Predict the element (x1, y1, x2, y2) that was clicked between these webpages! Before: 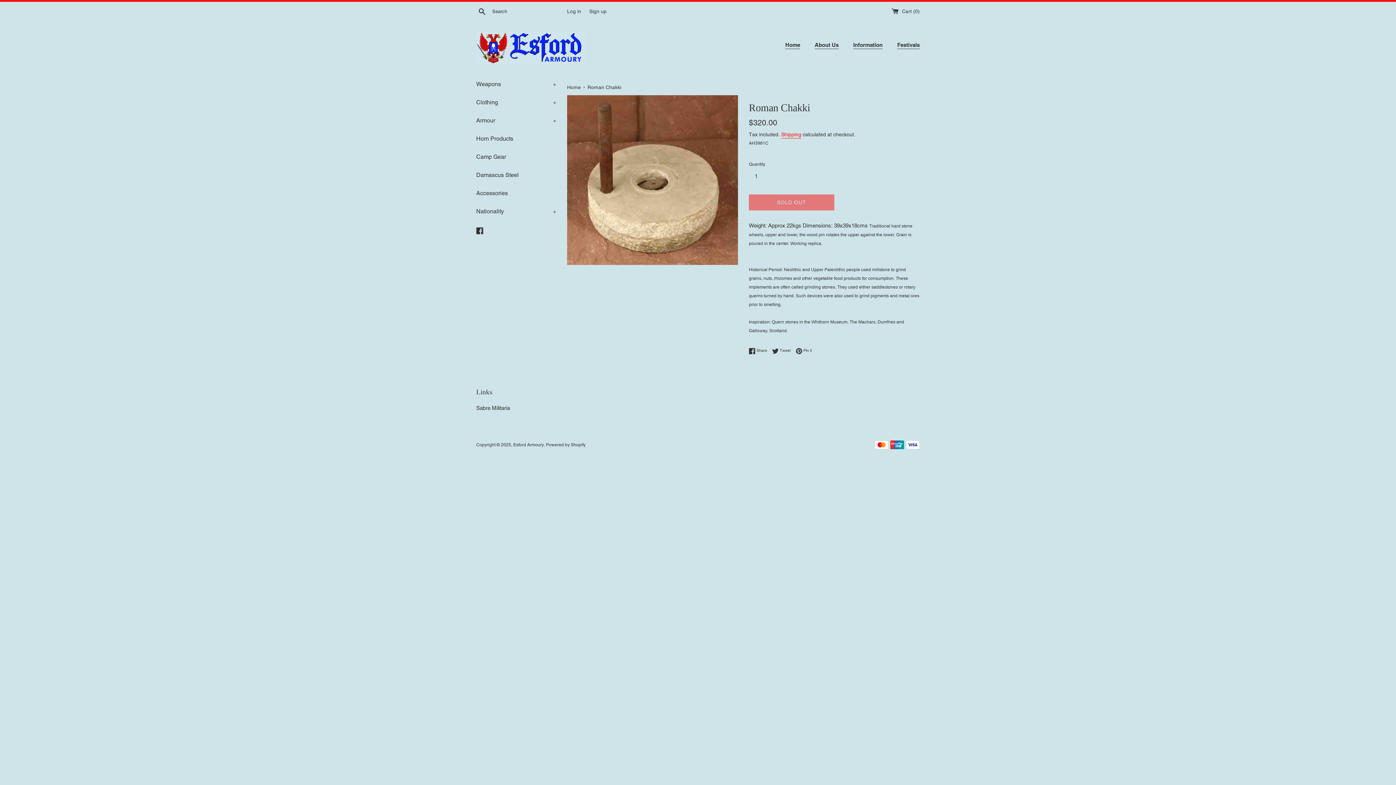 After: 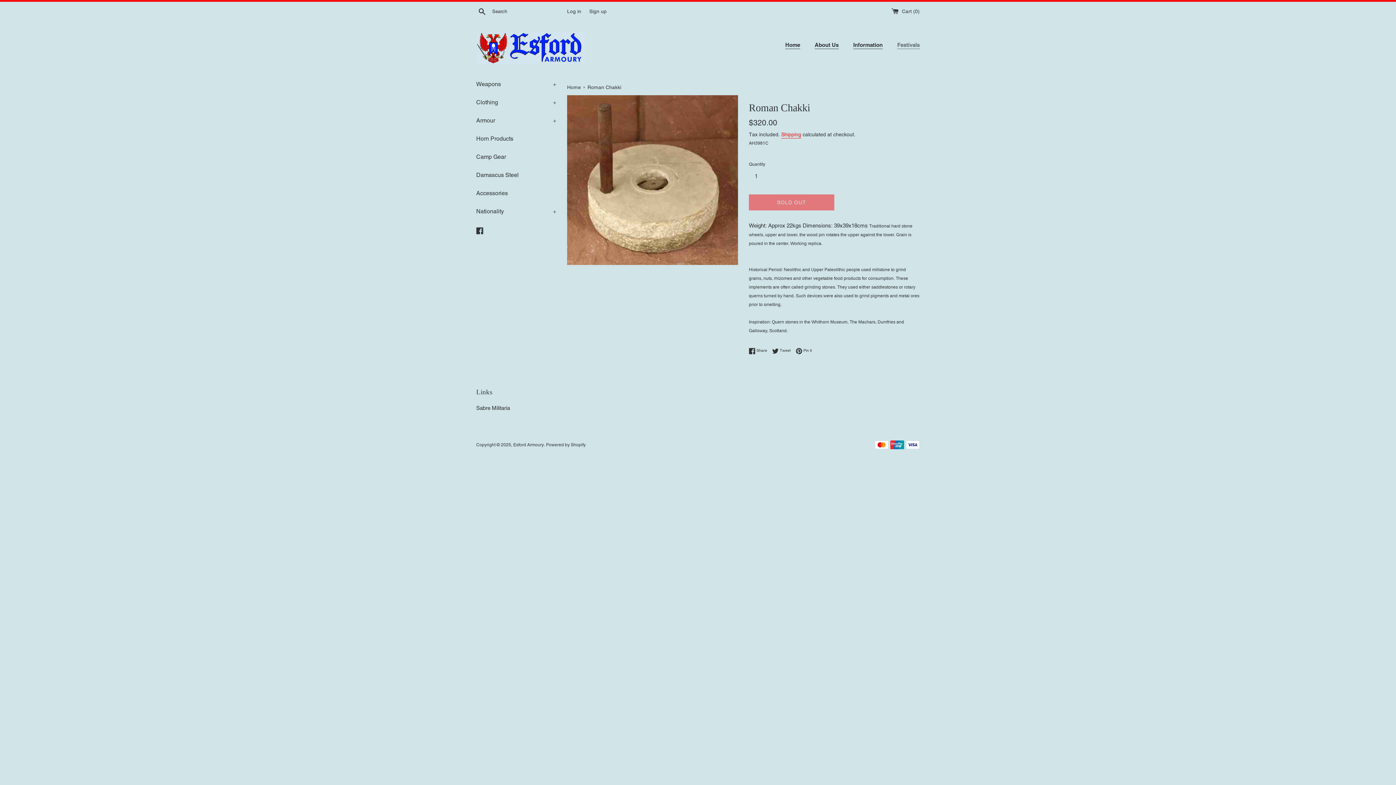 Action: bbox: (897, 41, 920, 49) label: Festivals